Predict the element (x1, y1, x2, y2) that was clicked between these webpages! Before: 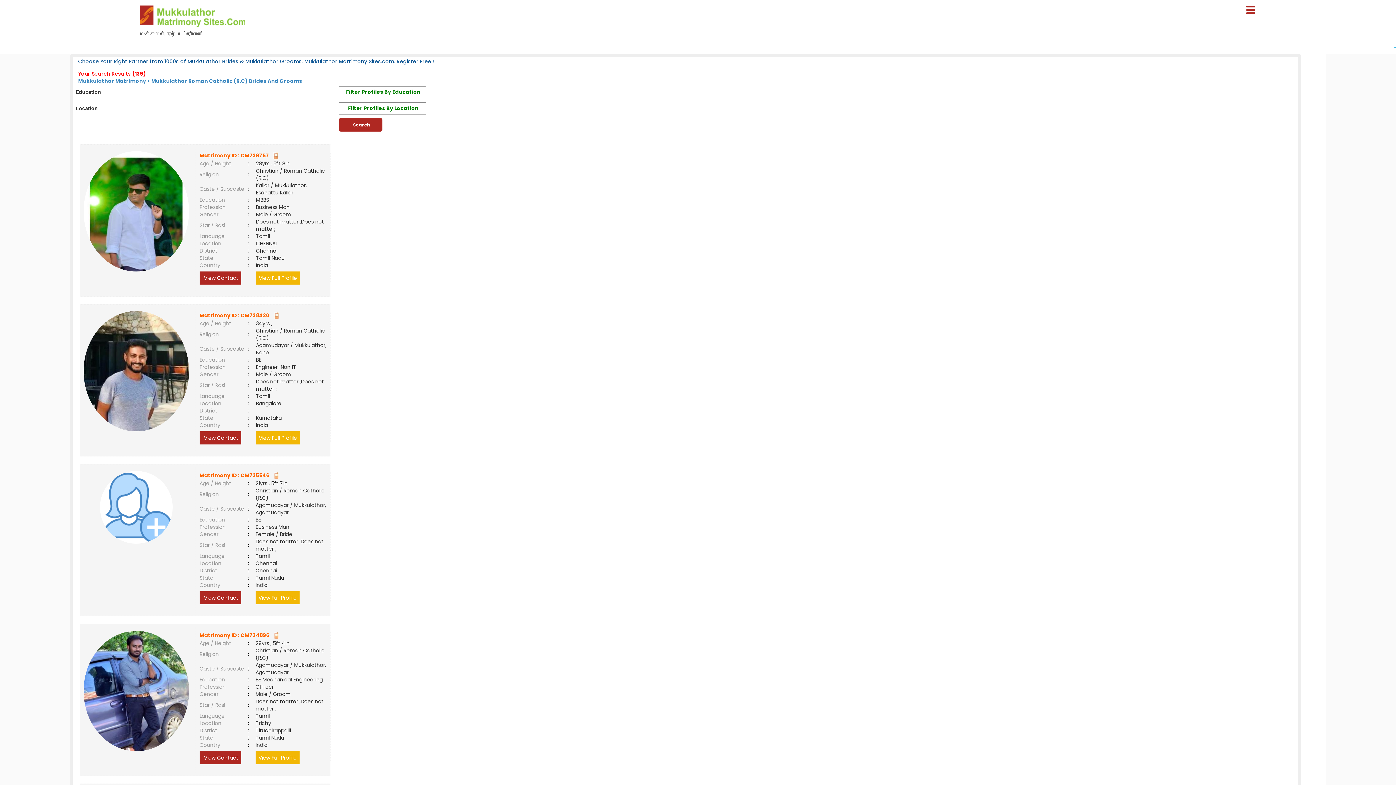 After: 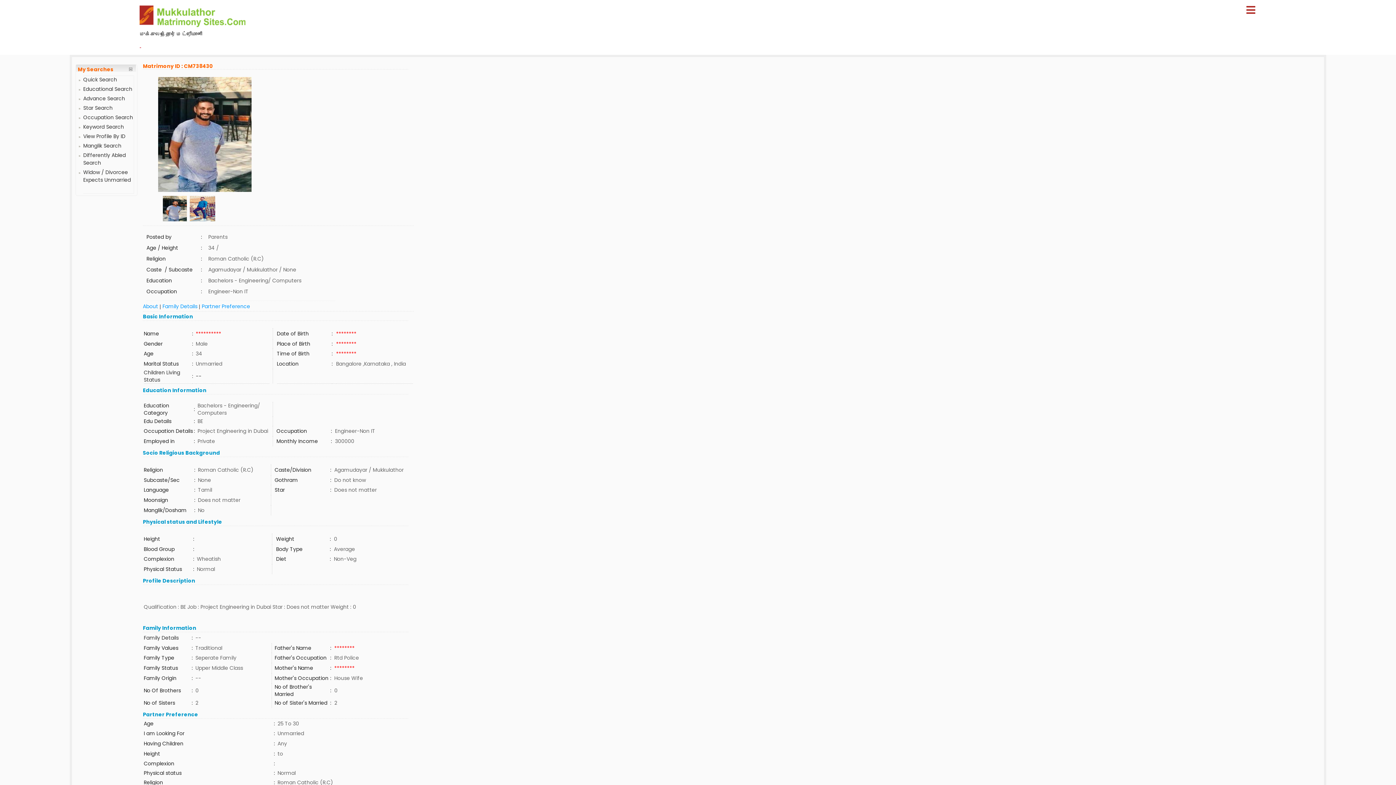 Action: label: View Full Profile bbox: (256, 431, 300, 444)